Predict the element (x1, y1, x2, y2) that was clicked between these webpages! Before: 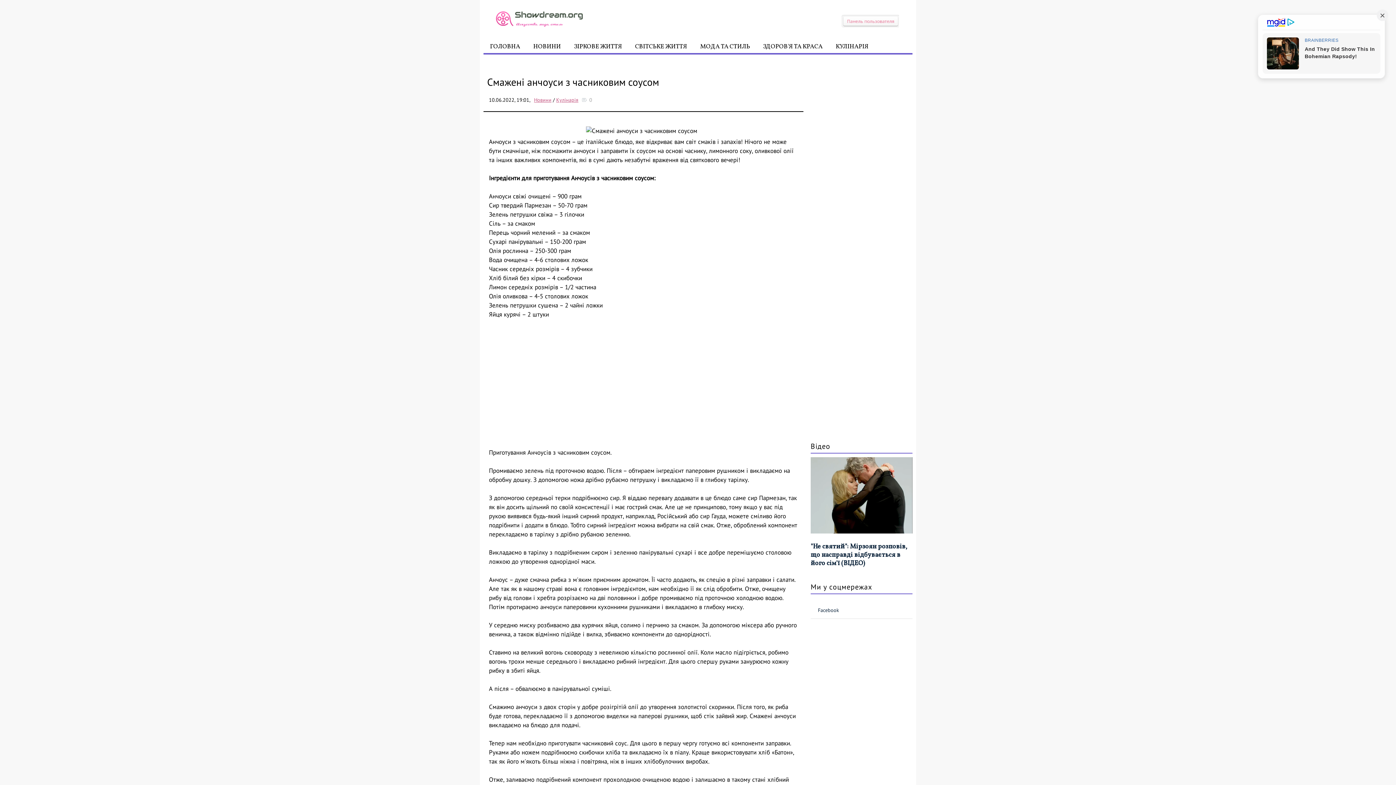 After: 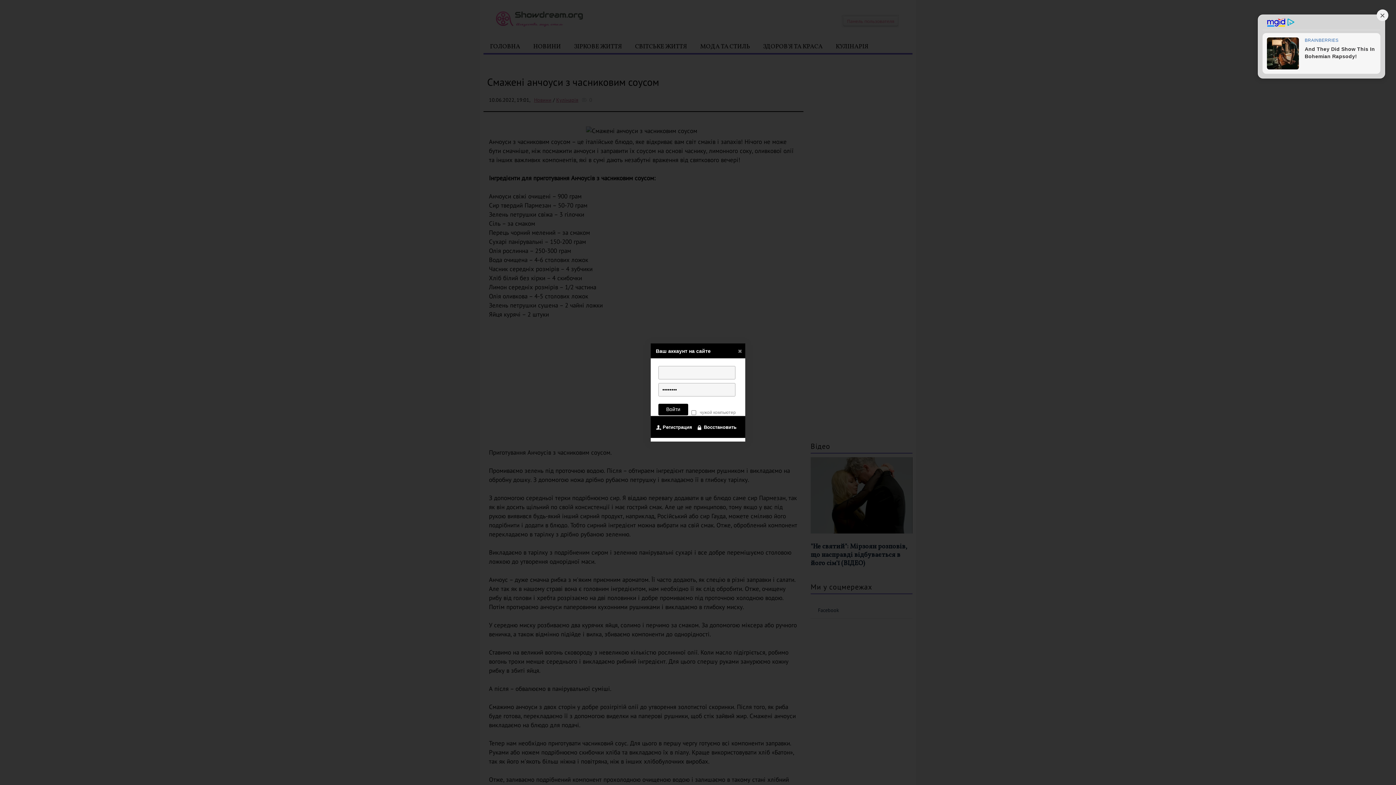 Action: bbox: (841, 14, 899, 36)